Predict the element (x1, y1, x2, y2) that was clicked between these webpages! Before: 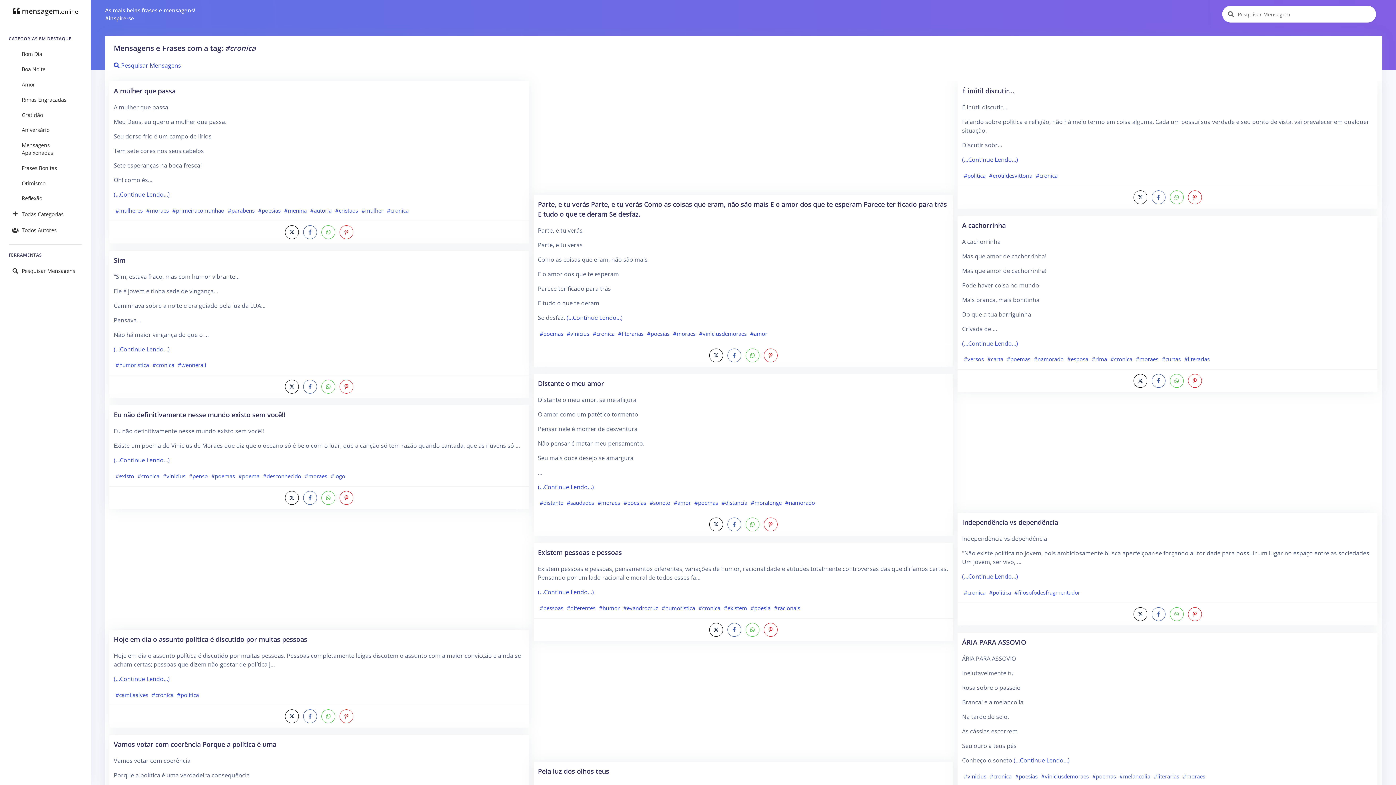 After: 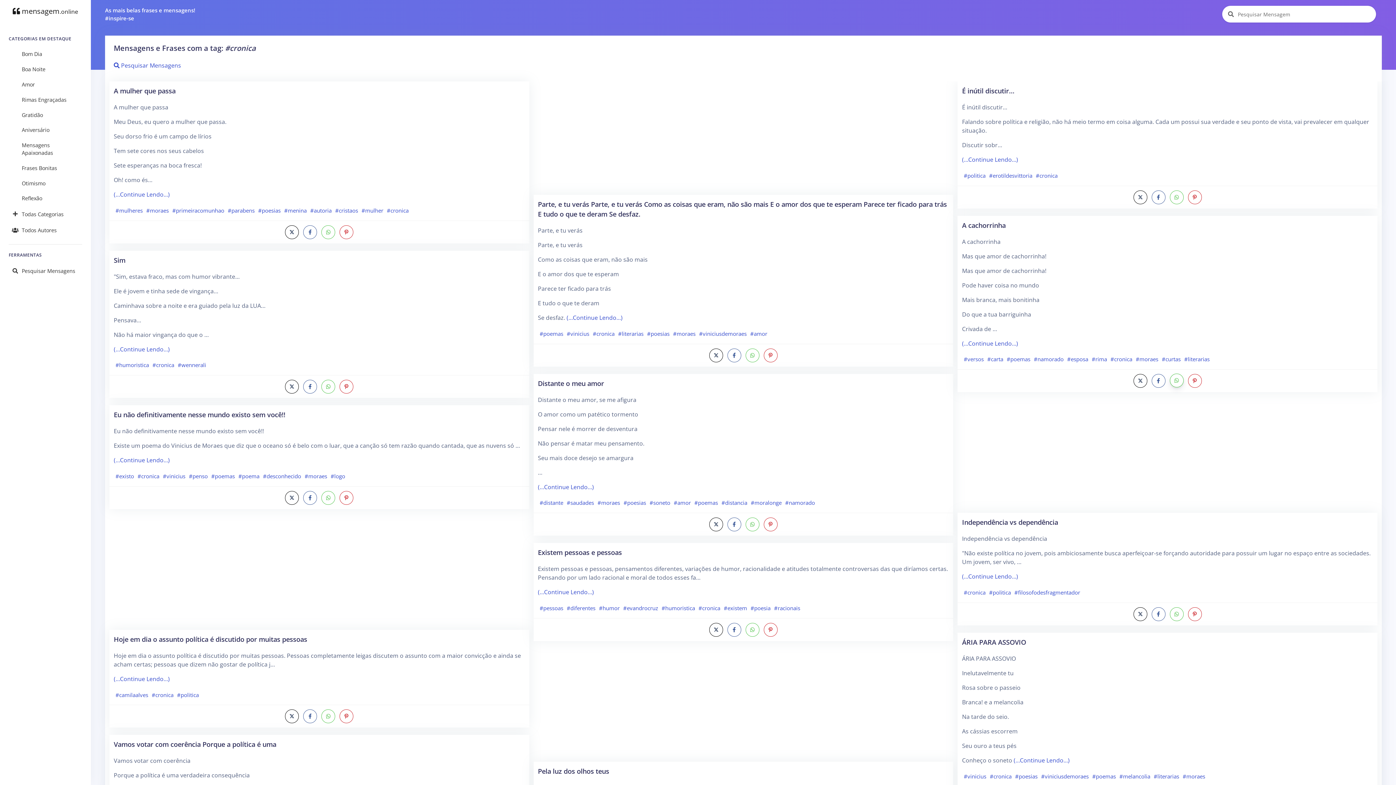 Action: bbox: (1170, 374, 1183, 388) label: Compartilhar no Whatsapp